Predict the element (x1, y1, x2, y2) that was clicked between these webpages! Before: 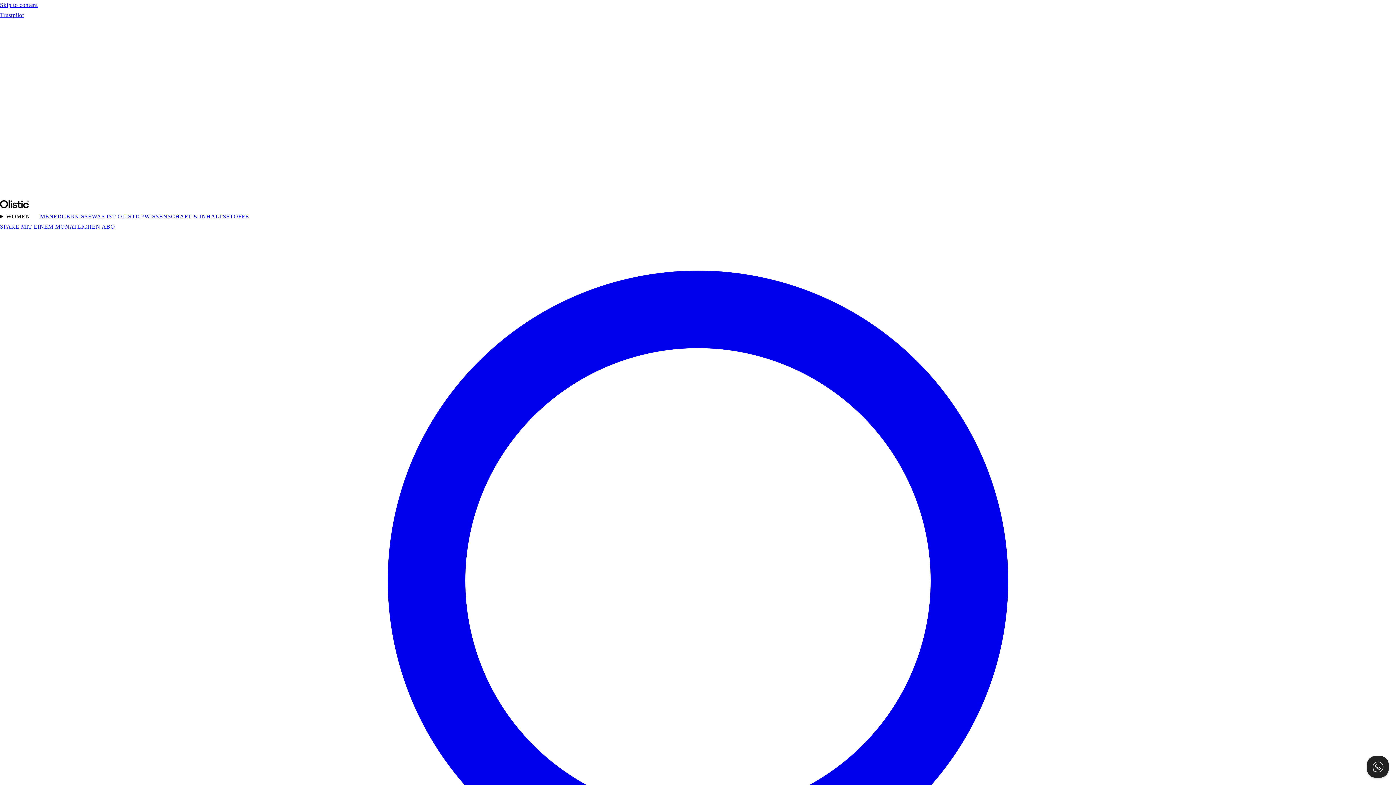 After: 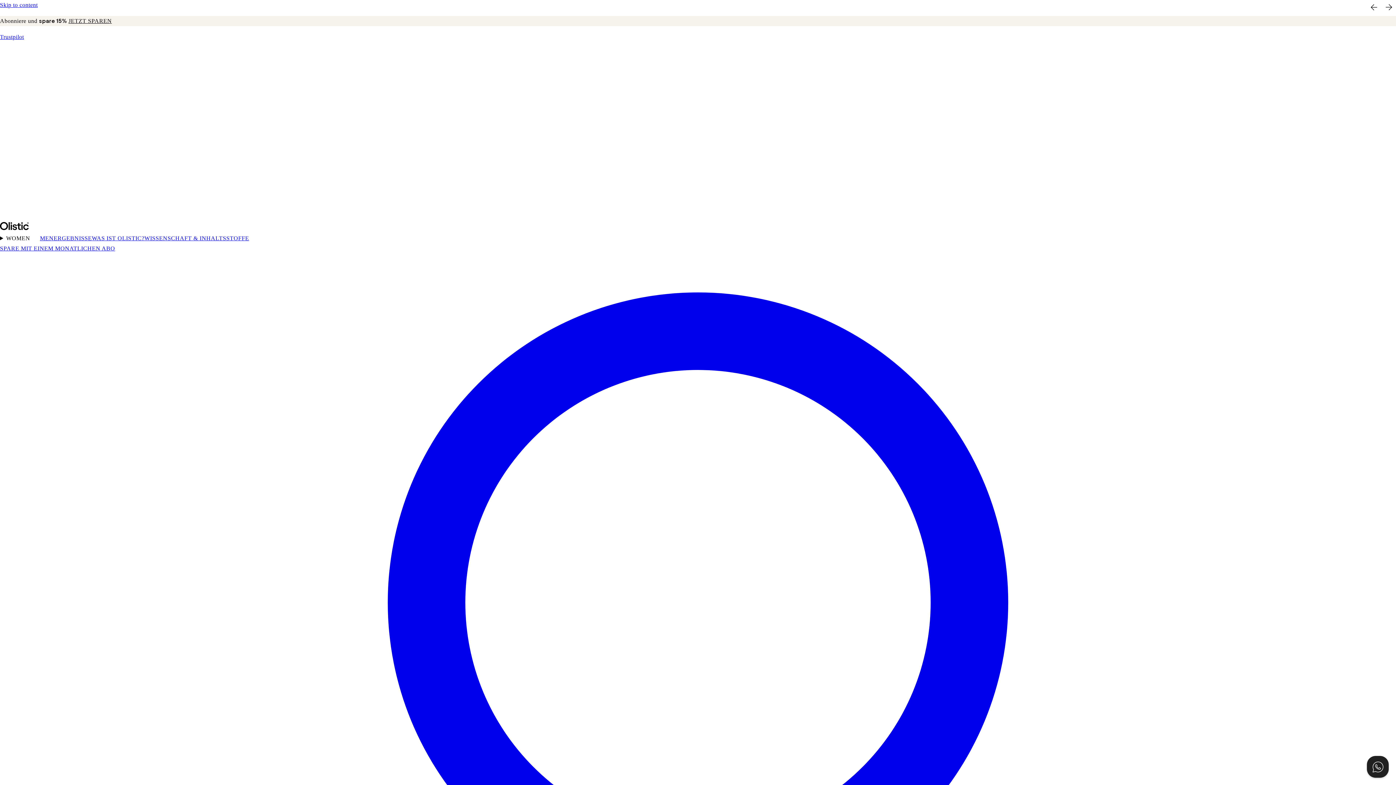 Action: label: WAS IST OLISTIC? bbox: (91, 212, 144, 220)